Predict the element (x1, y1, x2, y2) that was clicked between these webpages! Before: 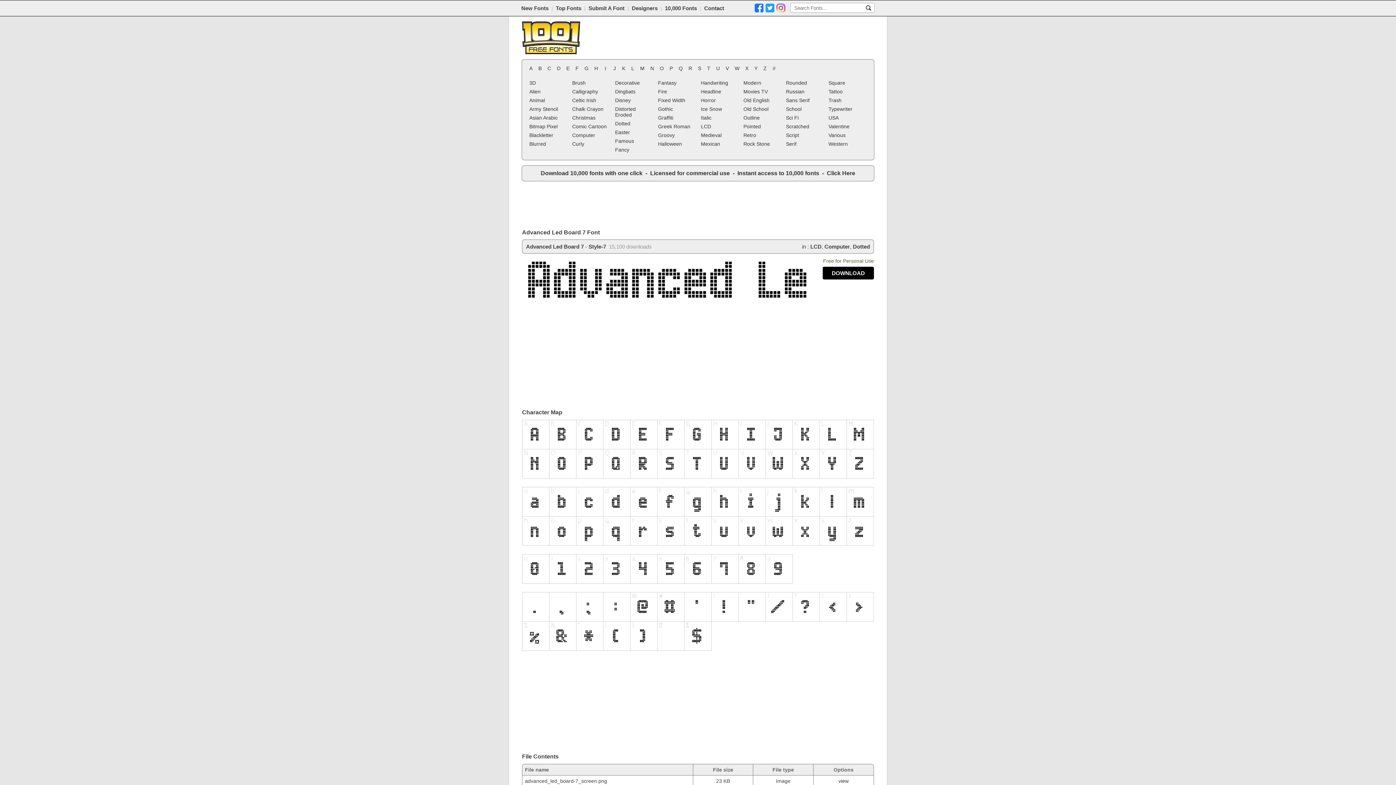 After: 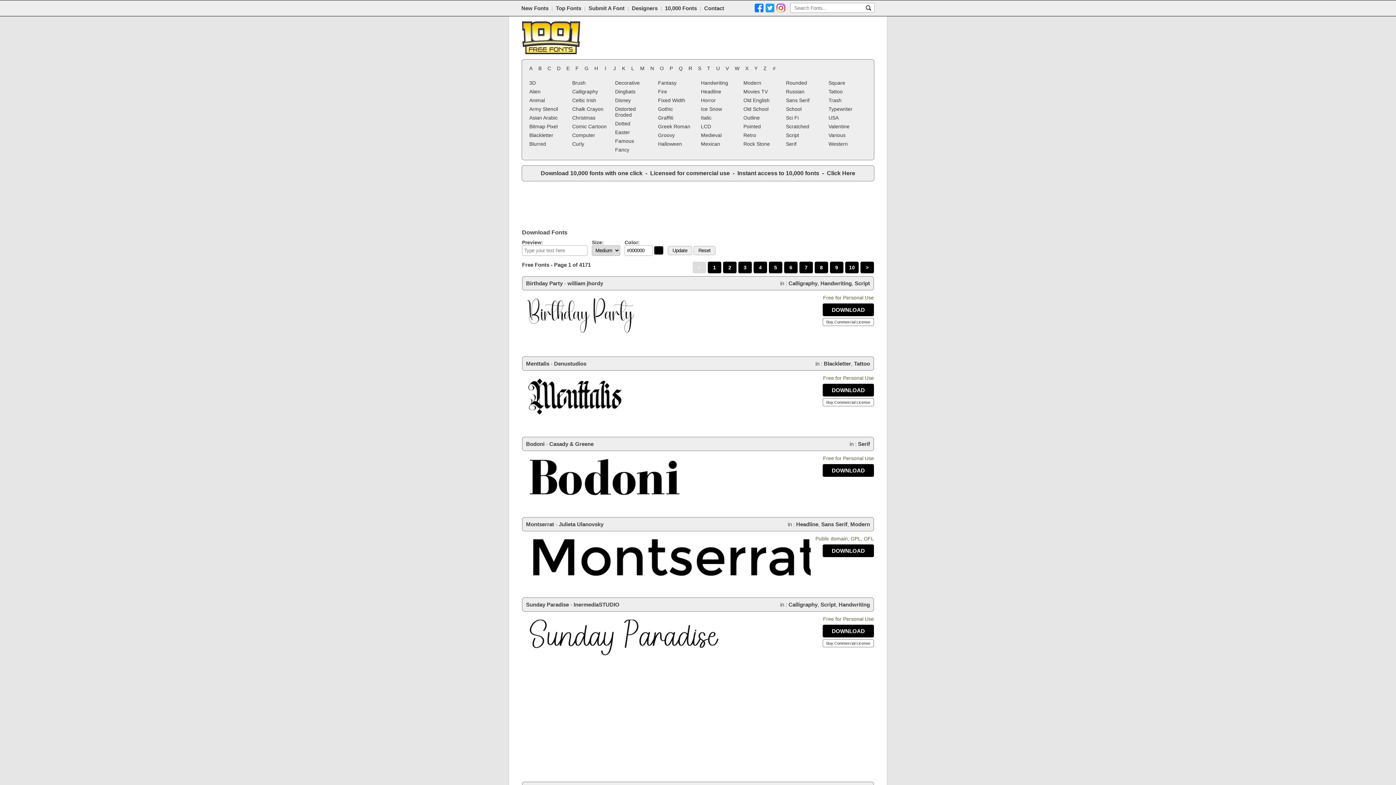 Action: bbox: (522, 49, 580, 55)